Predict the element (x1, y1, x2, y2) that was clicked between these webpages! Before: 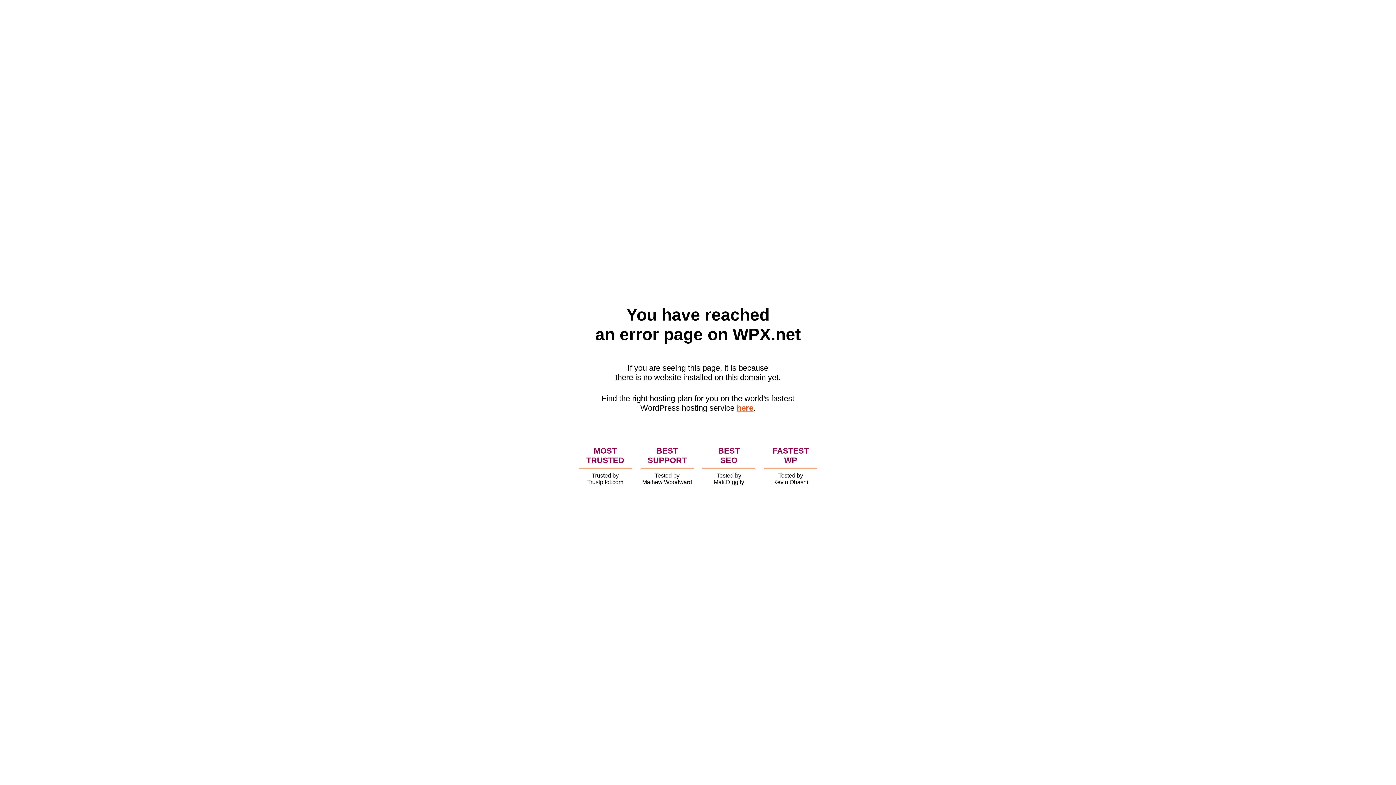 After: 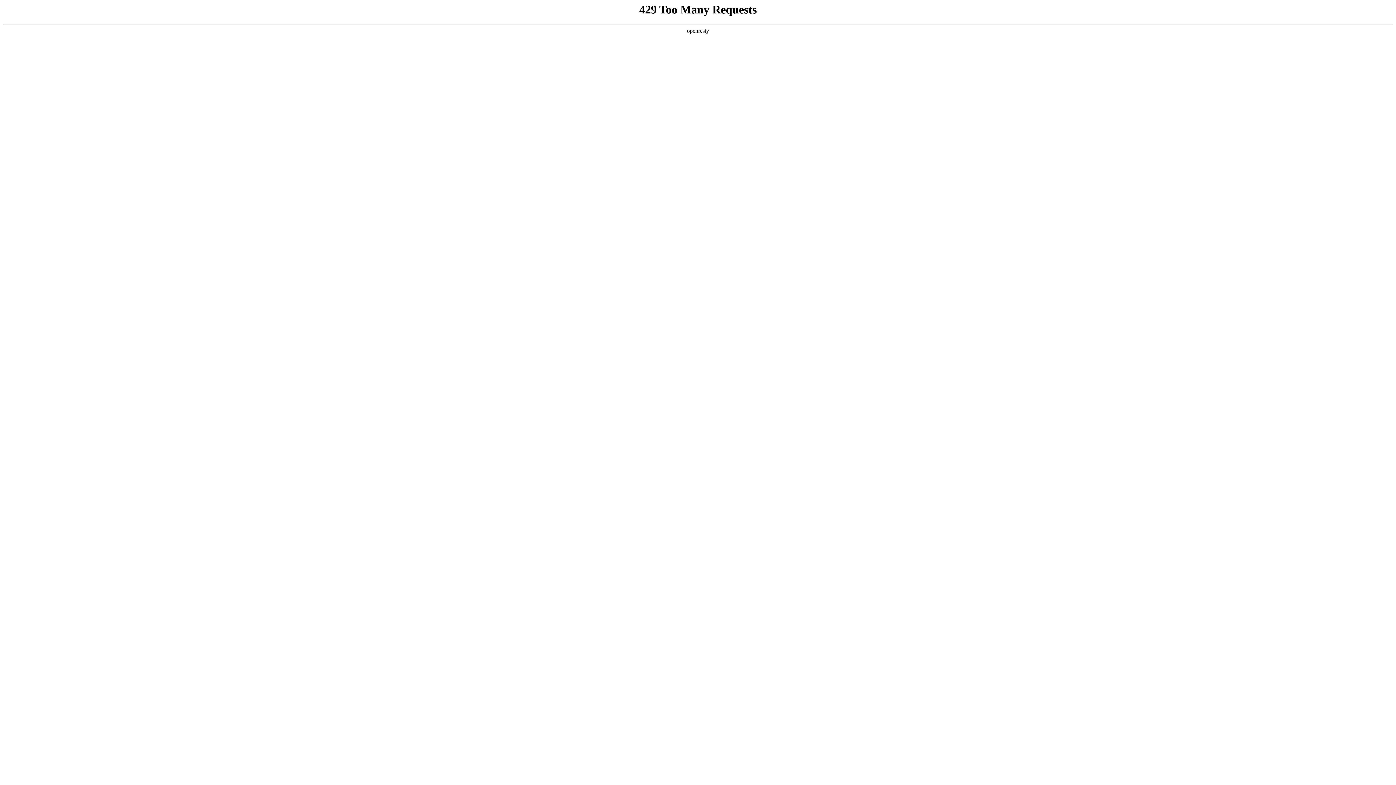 Action: bbox: (736, 403, 753, 412) label: here